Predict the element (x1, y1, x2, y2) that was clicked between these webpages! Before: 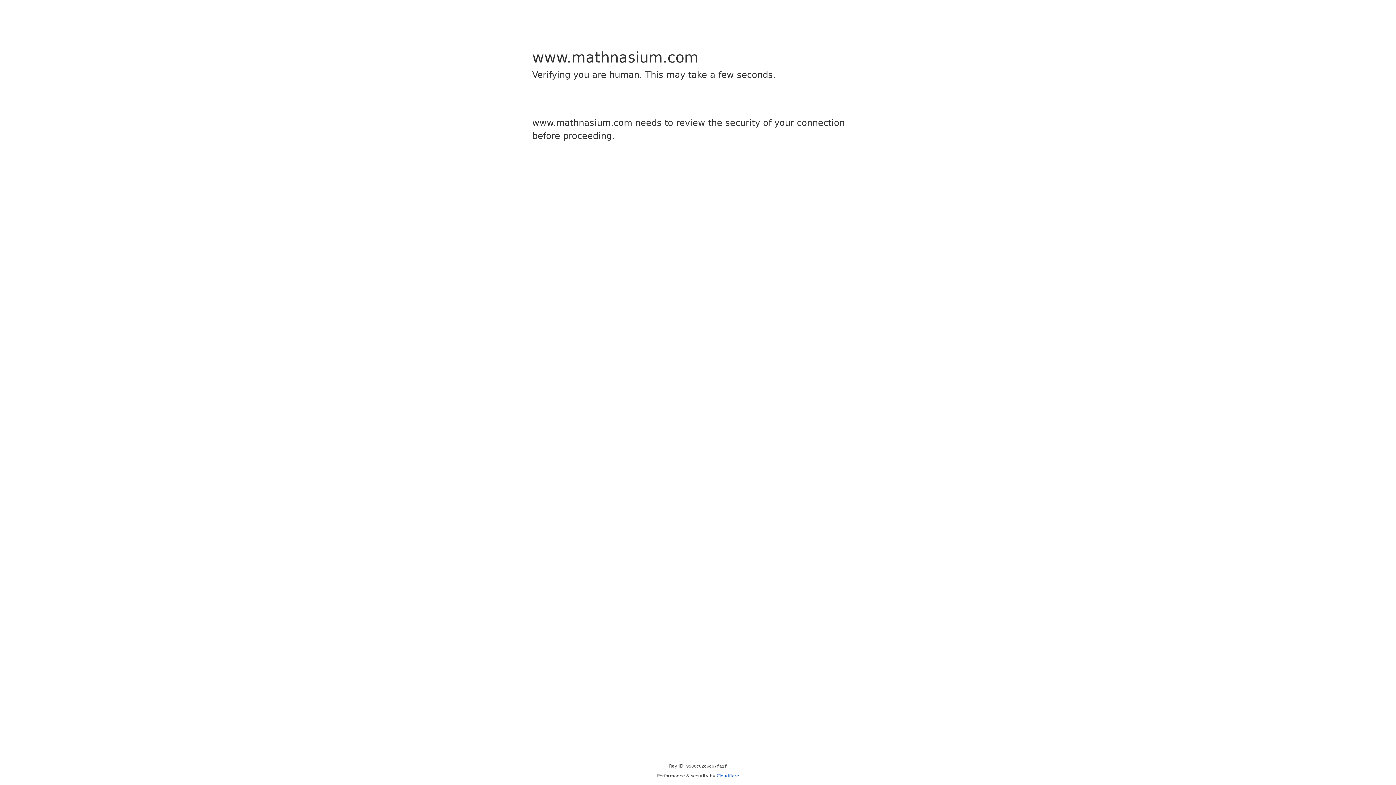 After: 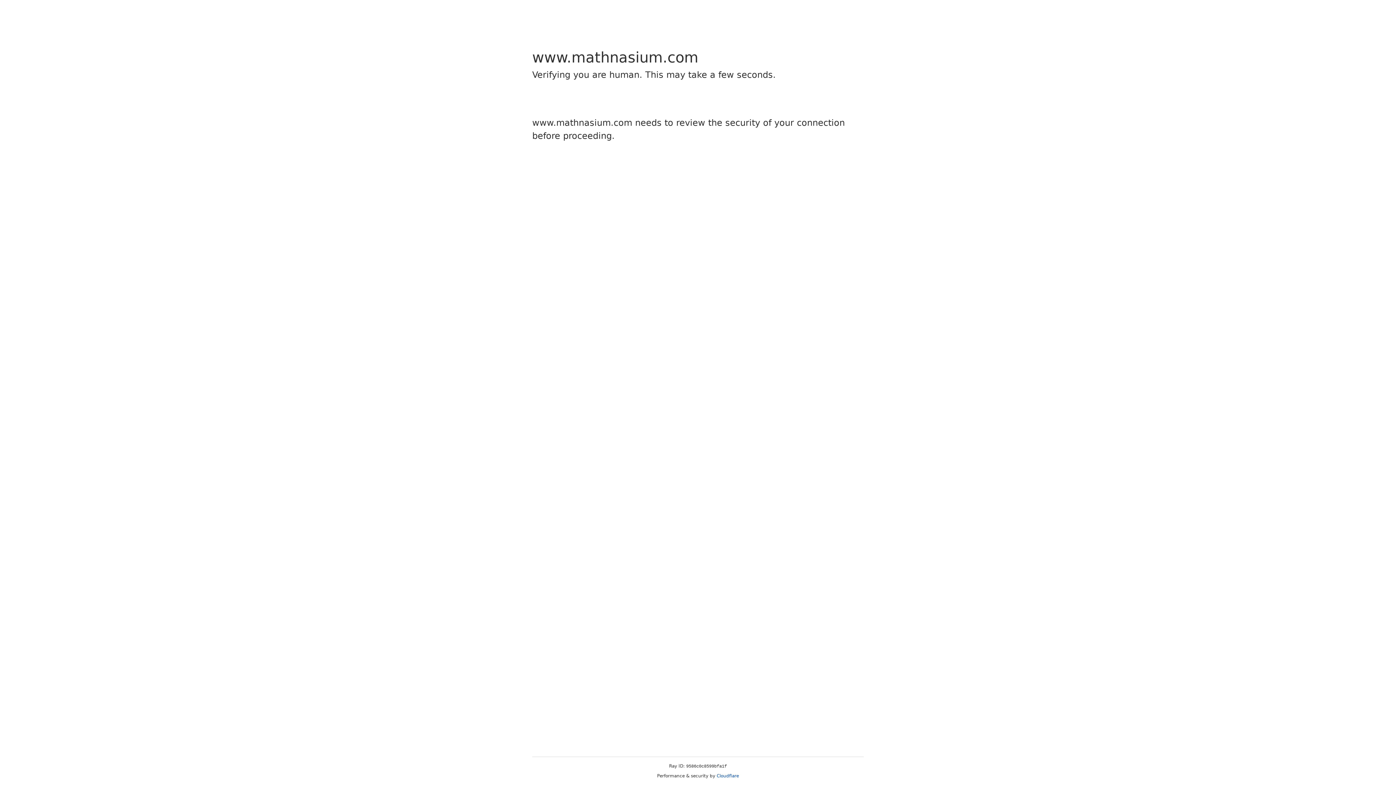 Action: label: Cloudflare bbox: (716, 773, 739, 778)